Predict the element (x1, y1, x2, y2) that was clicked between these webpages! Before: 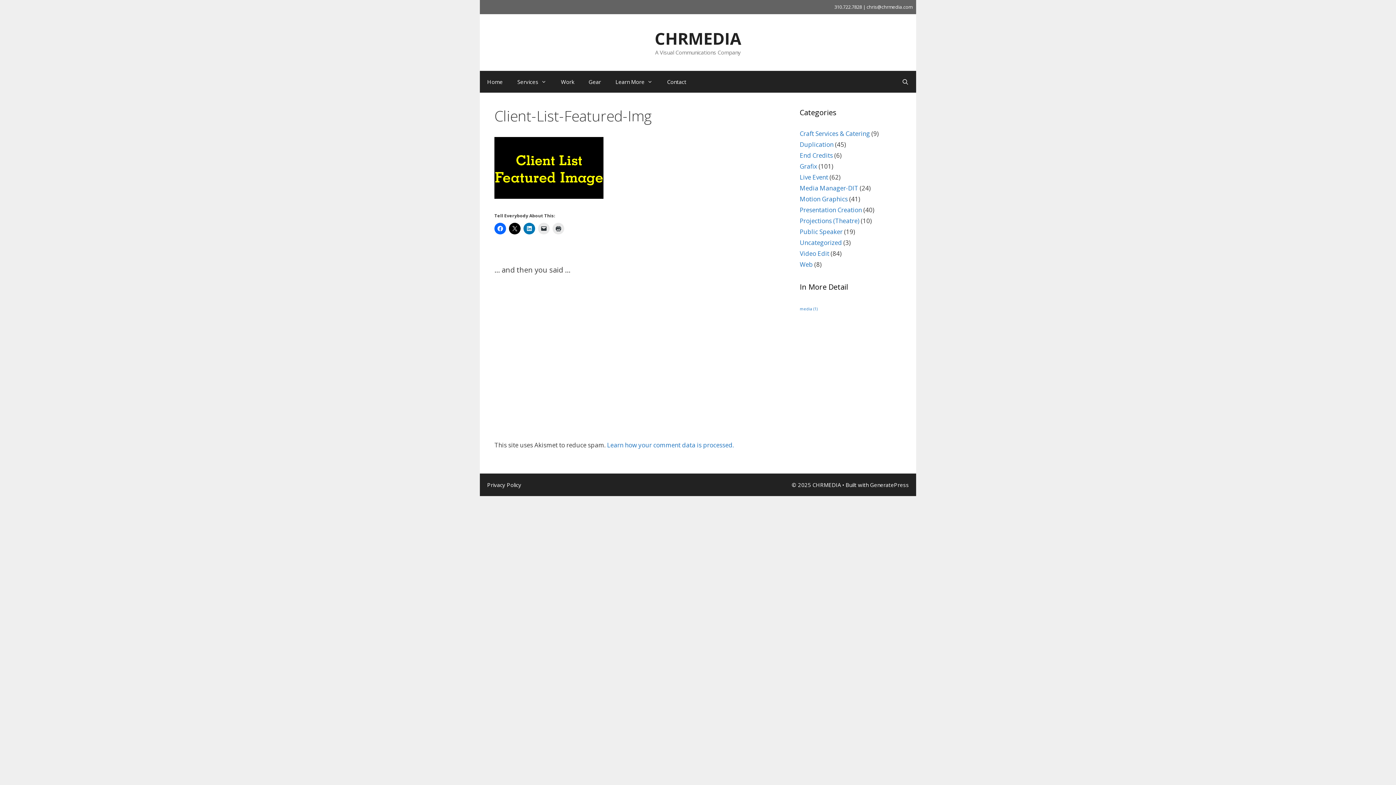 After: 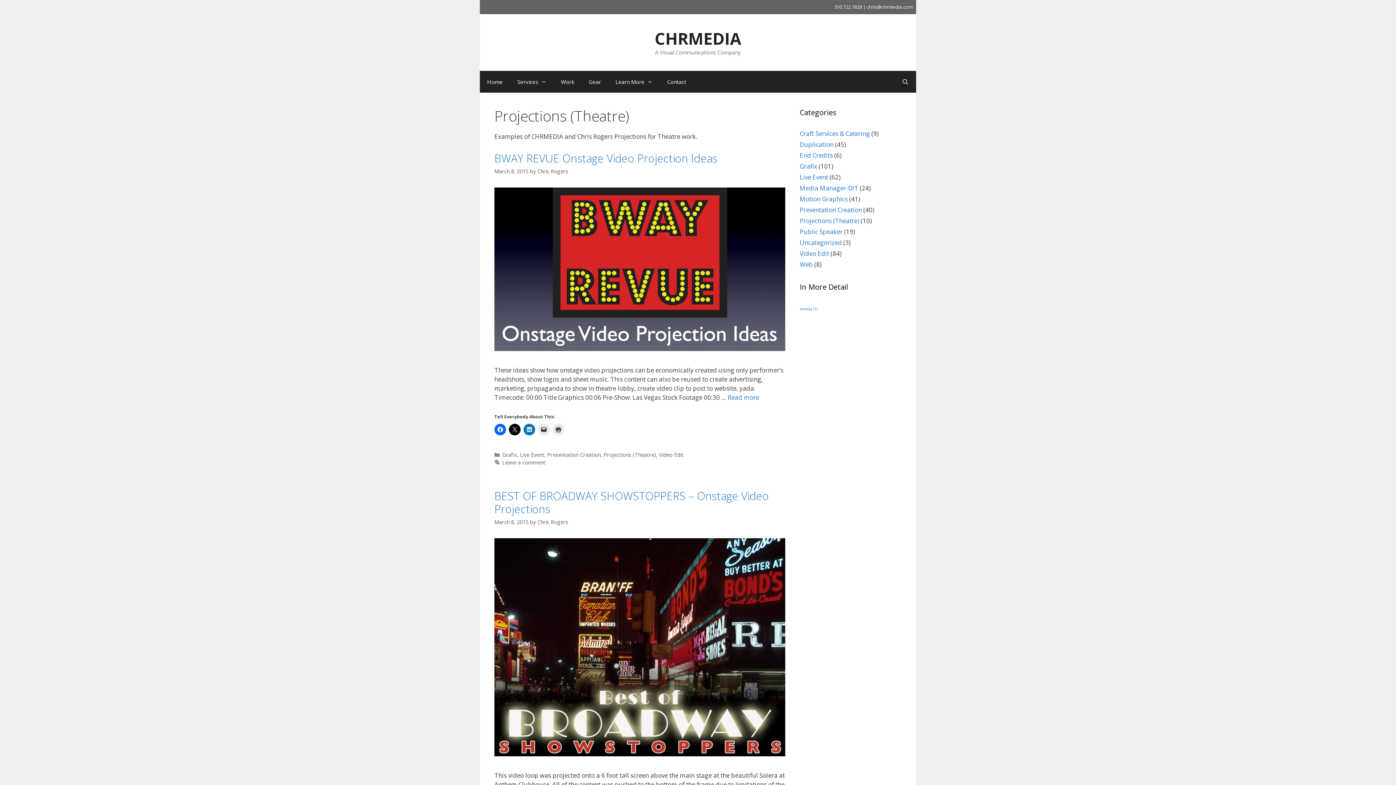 Action: label: Projections (Theatre) bbox: (800, 216, 859, 225)